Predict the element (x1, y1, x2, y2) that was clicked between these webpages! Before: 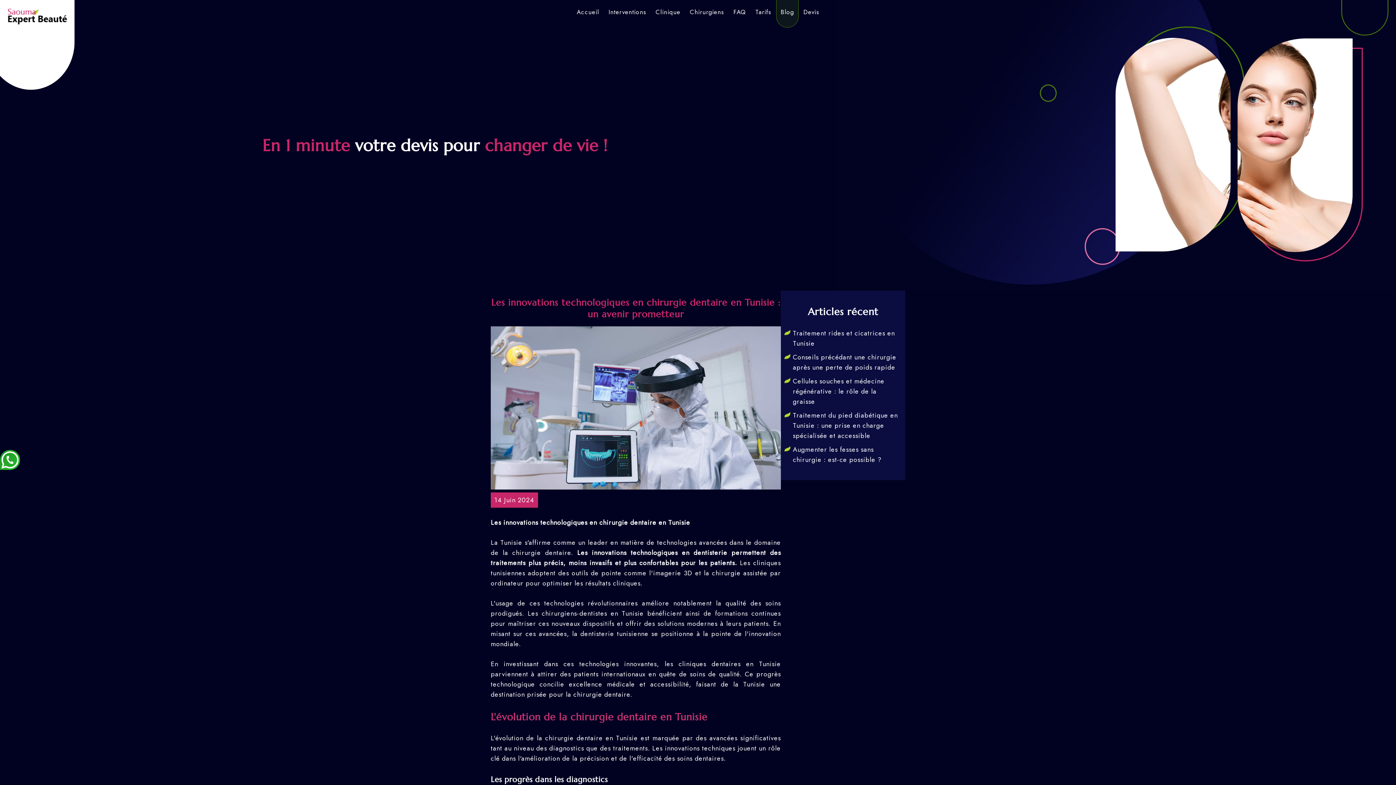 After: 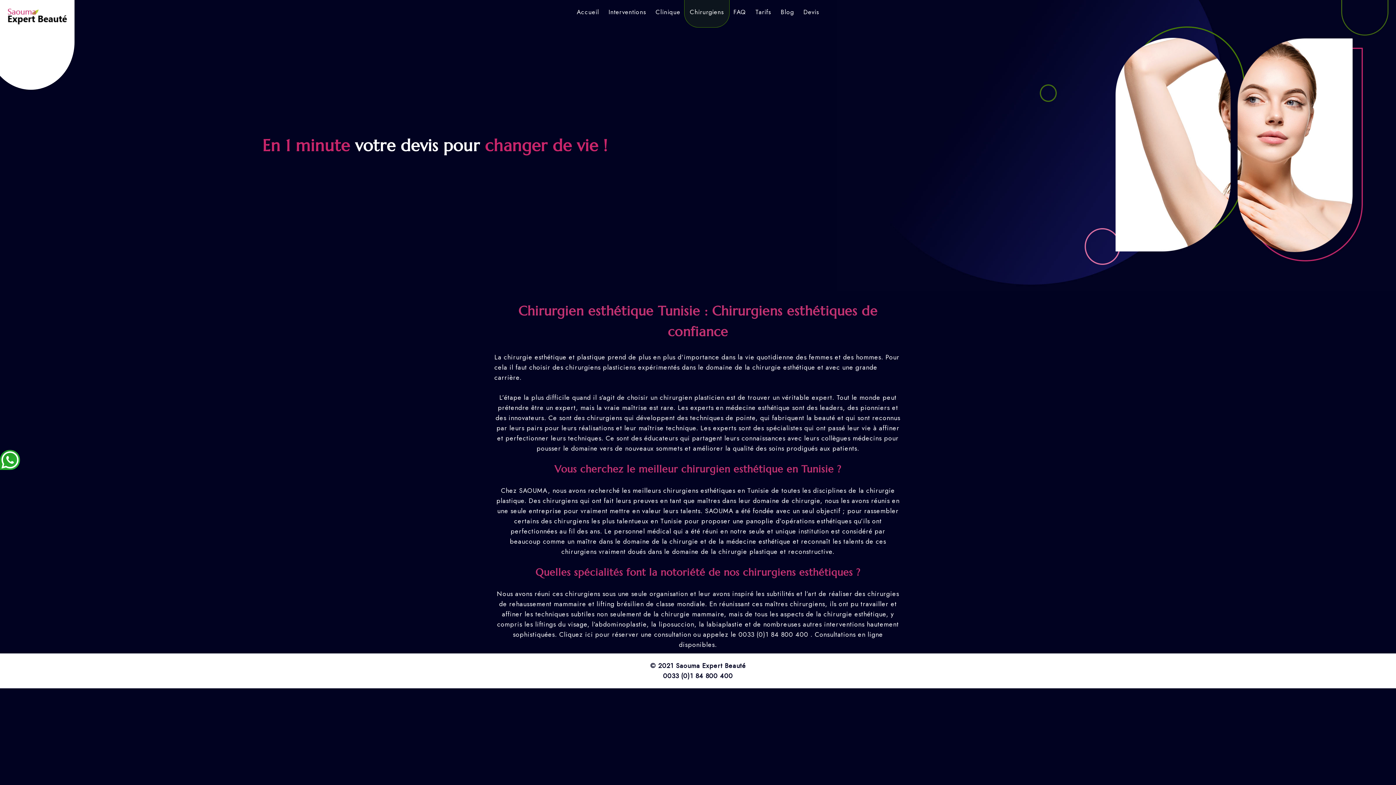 Action: bbox: (690, 7, 724, 17) label: Chirurgiens